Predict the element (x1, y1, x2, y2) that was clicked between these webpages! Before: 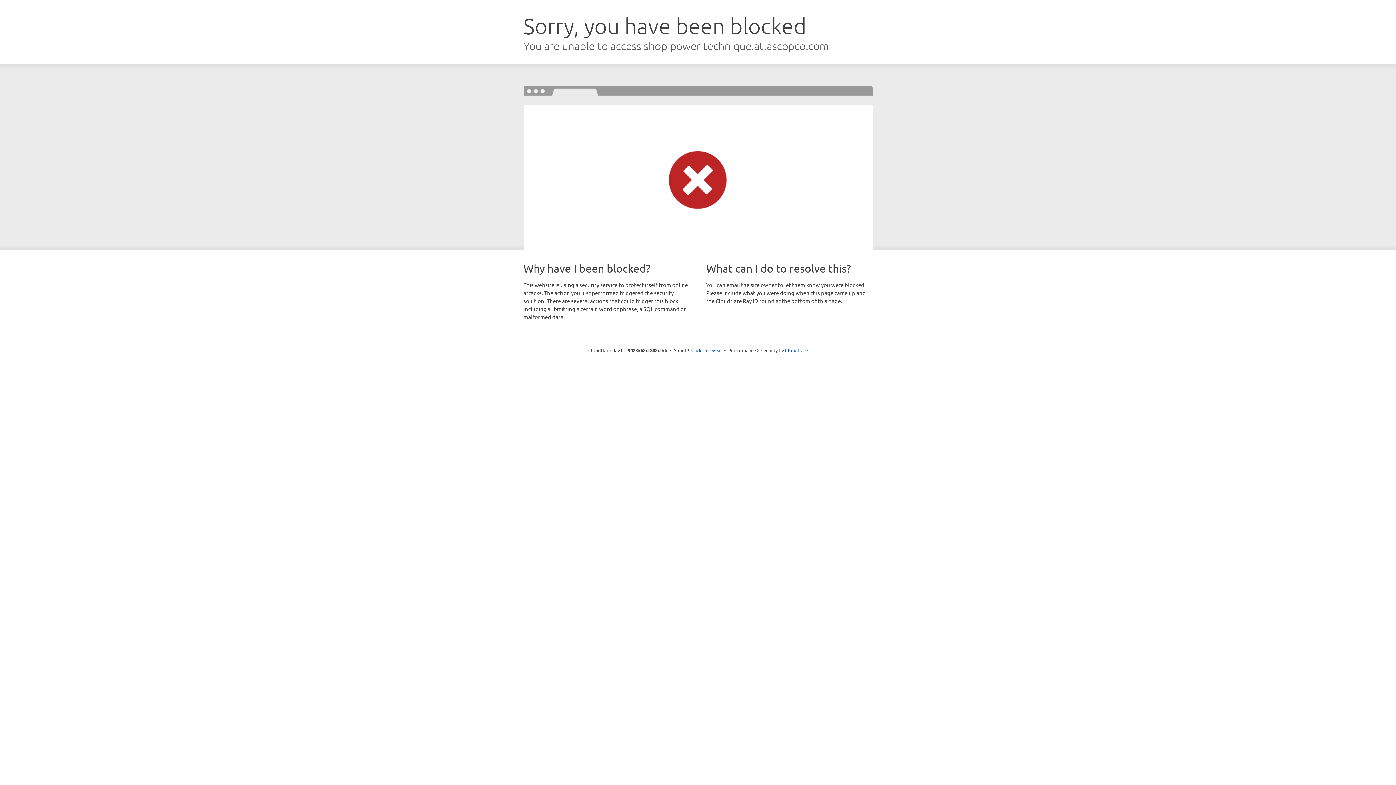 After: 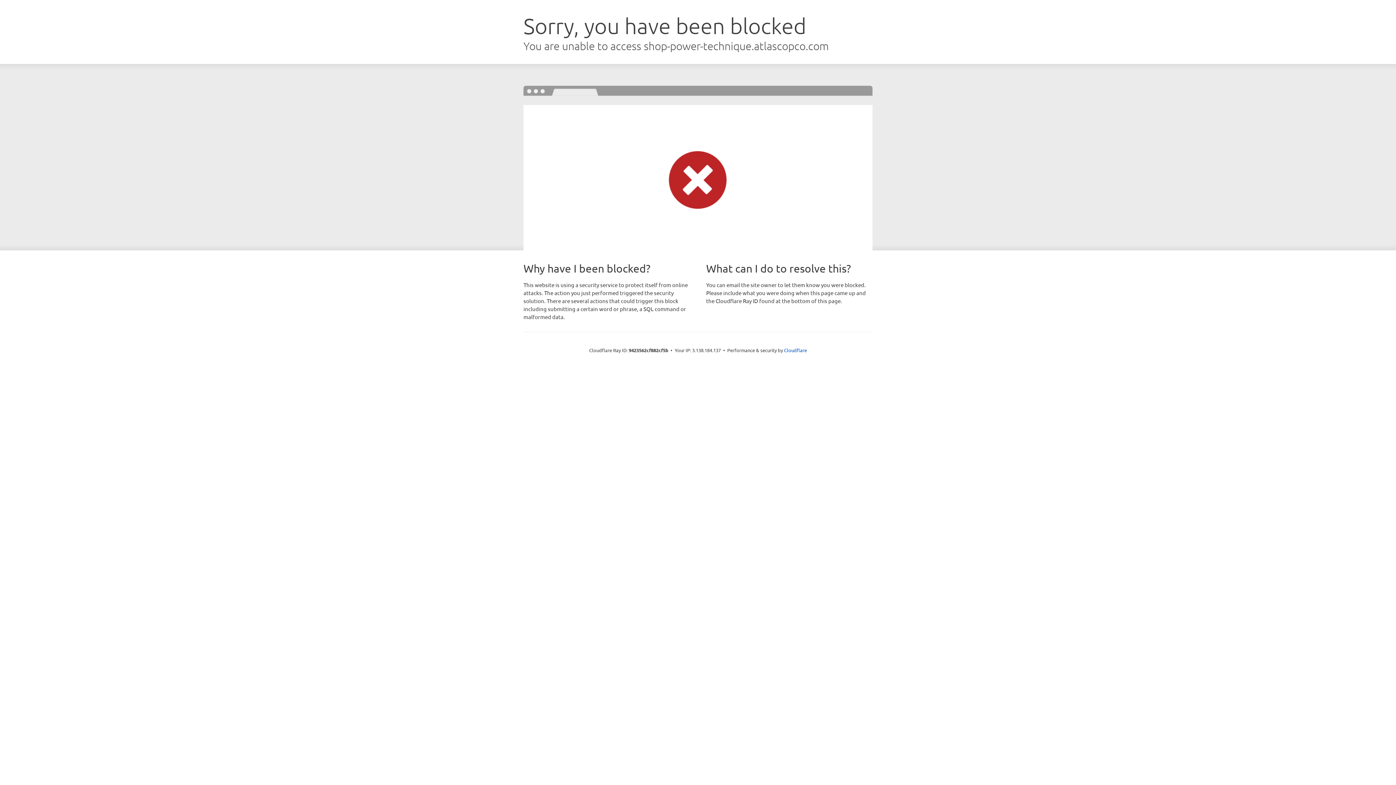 Action: label: Click to reveal bbox: (691, 346, 722, 353)